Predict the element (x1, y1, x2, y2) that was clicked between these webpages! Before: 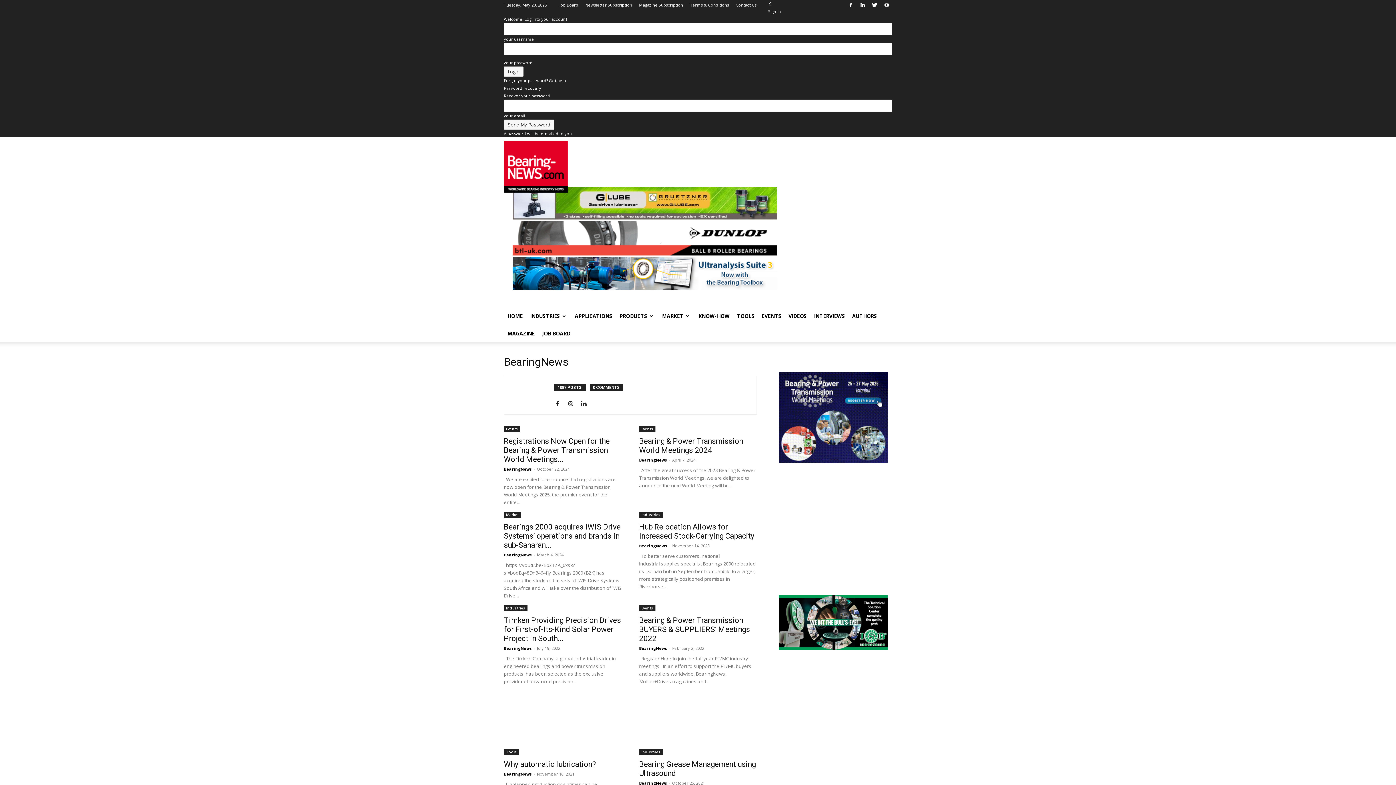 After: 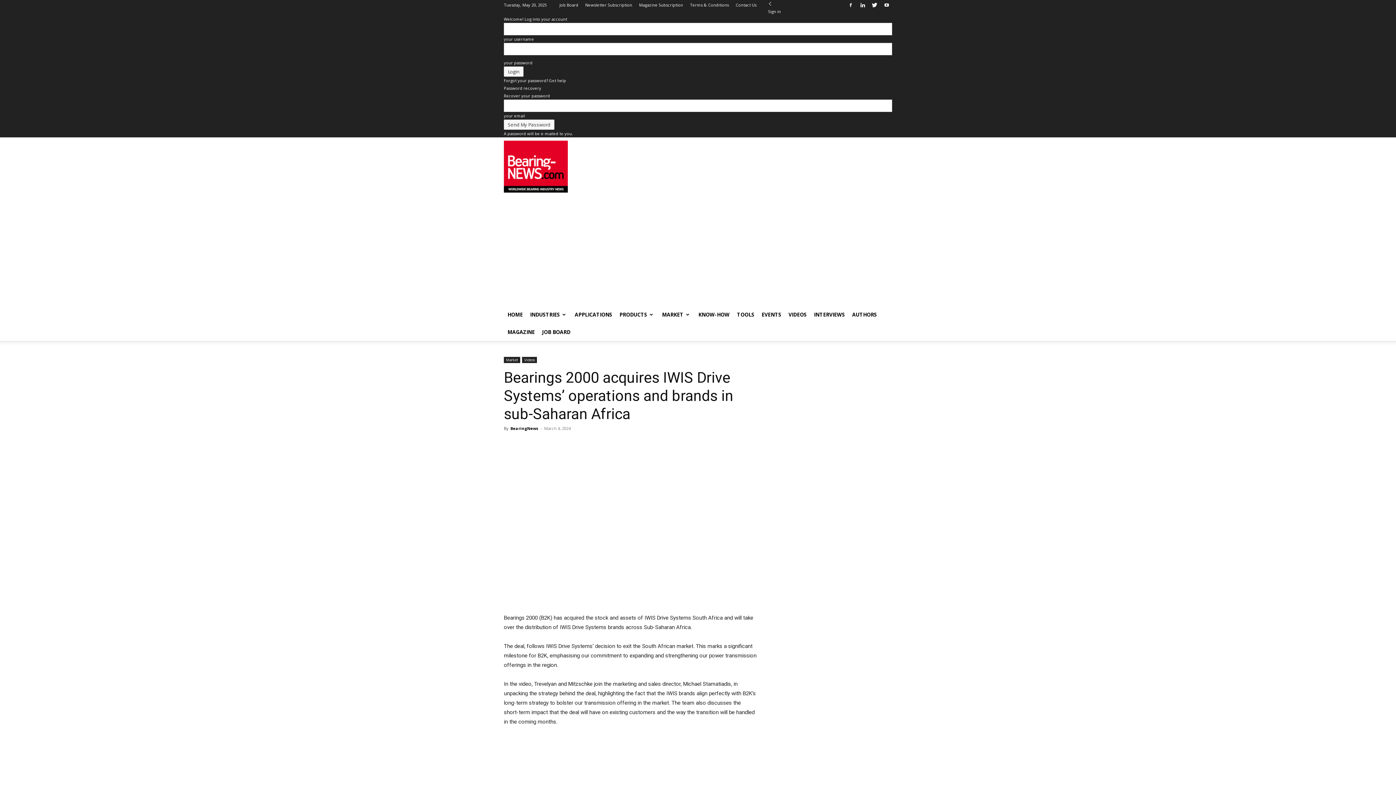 Action: label: Bearings 2000 acquires IWIS Drive Systems’ operations and brands in sub-Saharan... bbox: (504, 639, 620, 666)